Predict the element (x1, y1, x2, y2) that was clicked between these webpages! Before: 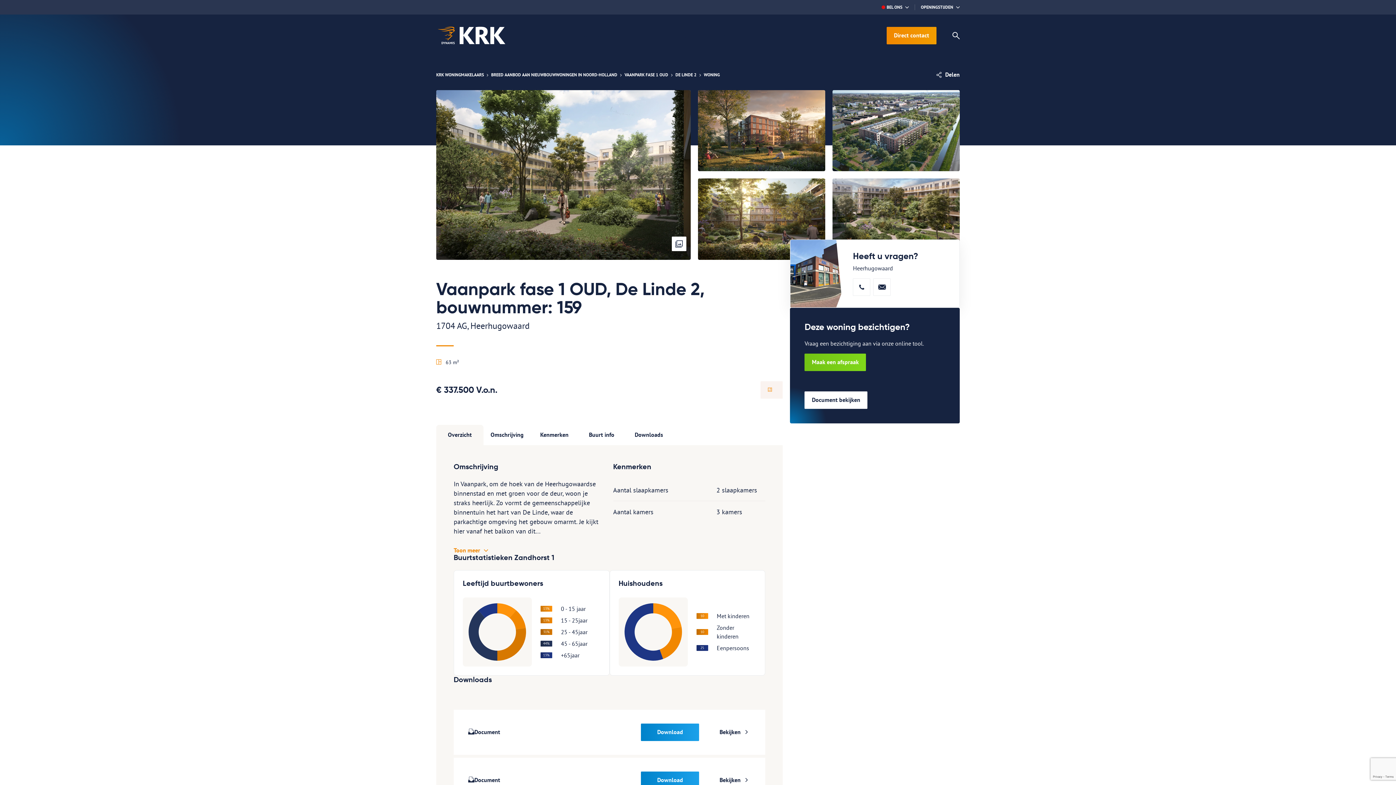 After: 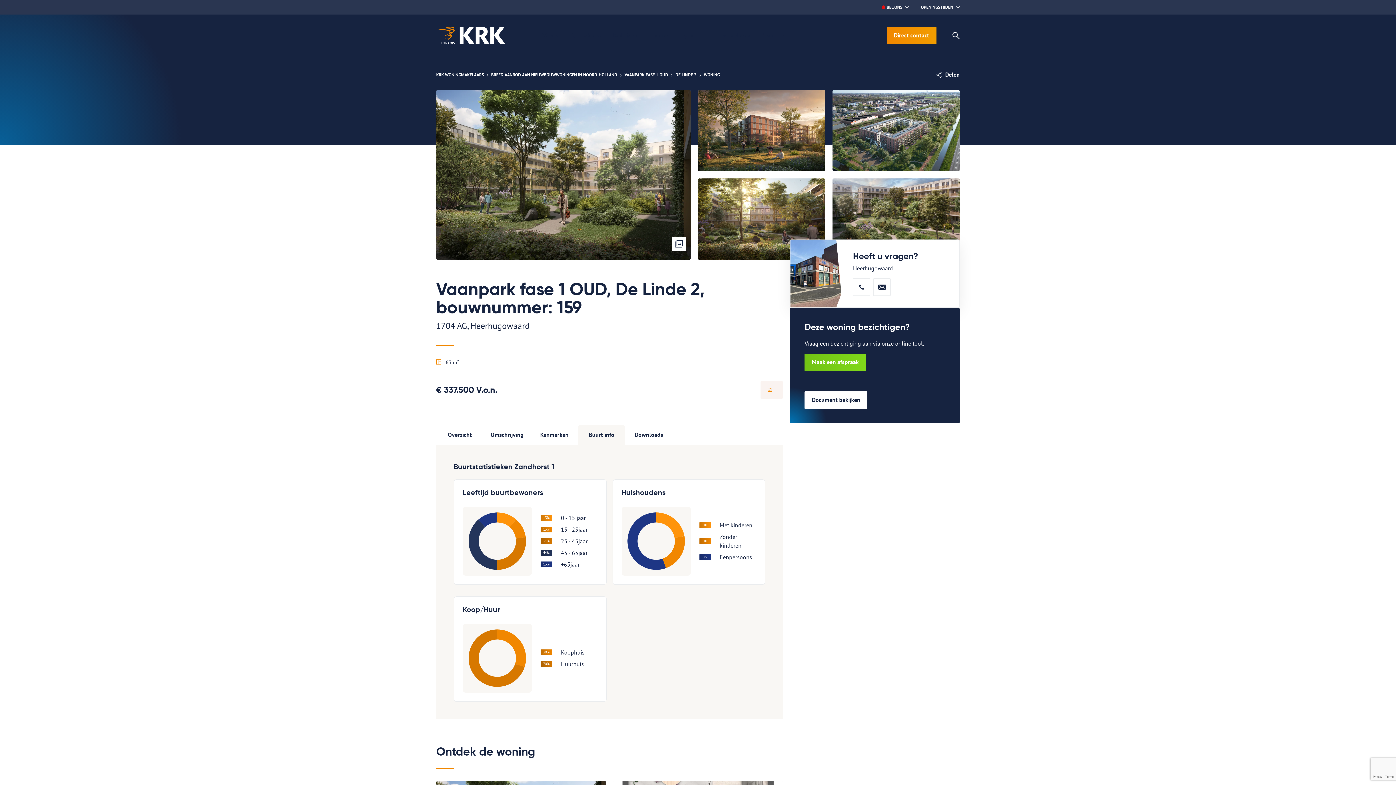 Action: bbox: (578, 424, 625, 445) label: Buurt info